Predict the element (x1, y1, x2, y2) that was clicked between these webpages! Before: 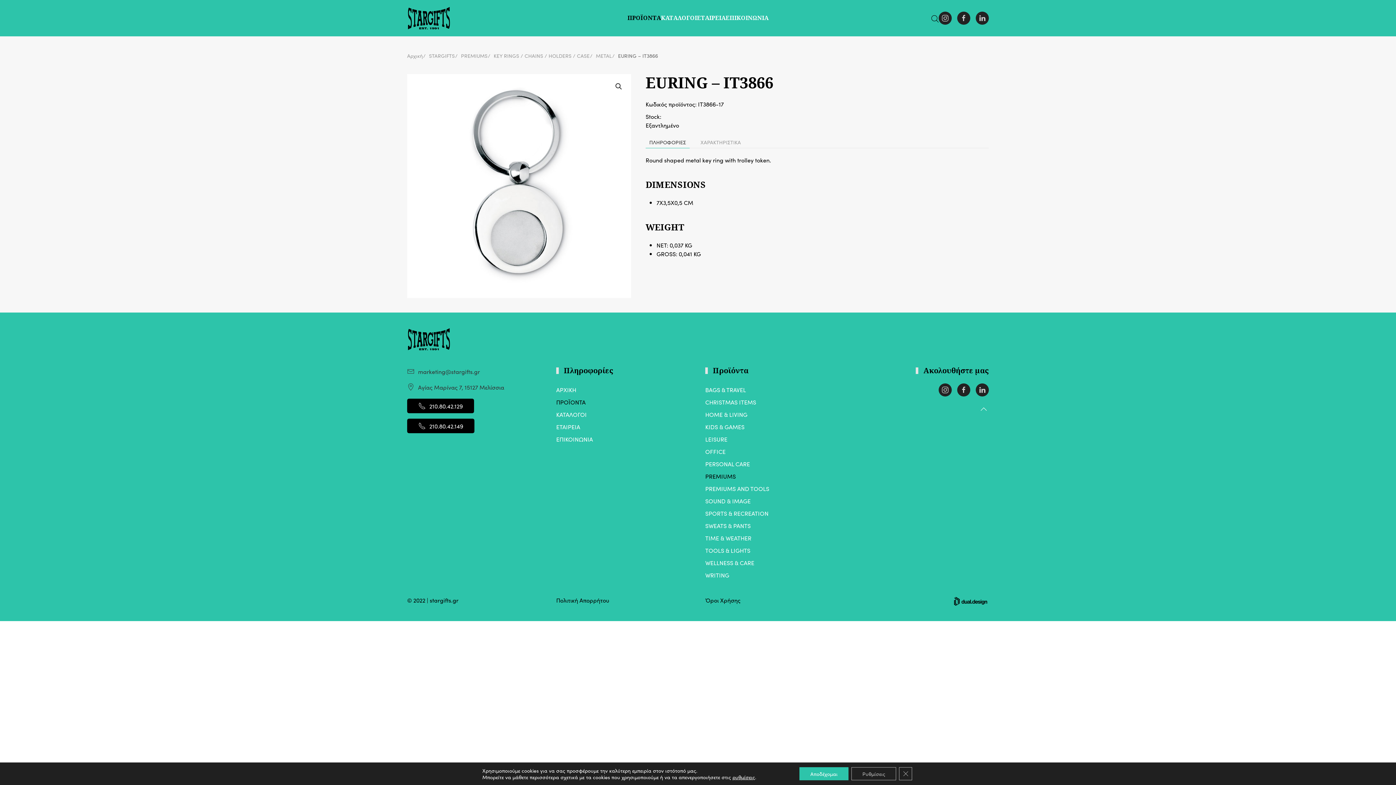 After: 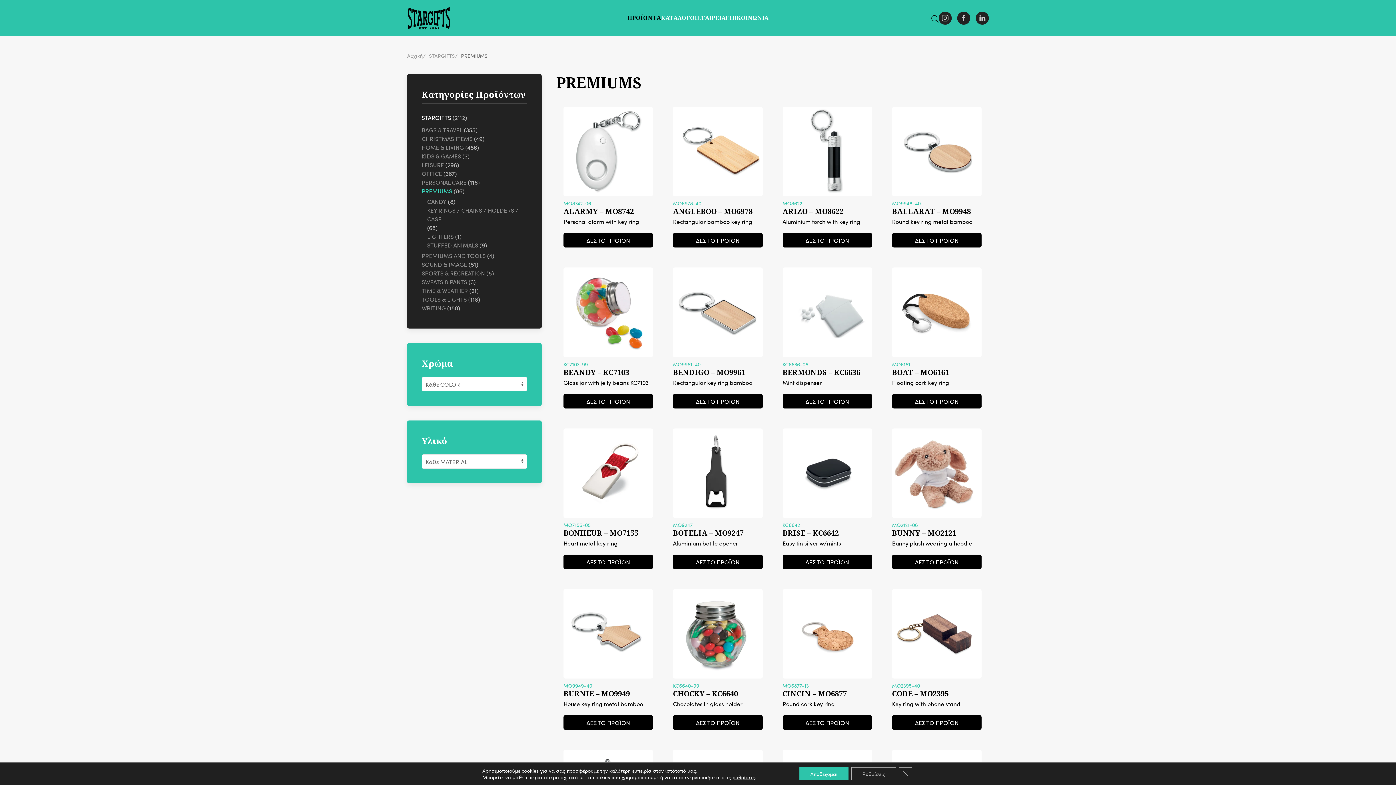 Action: bbox: (461, 52, 487, 59) label: PREMIUMS